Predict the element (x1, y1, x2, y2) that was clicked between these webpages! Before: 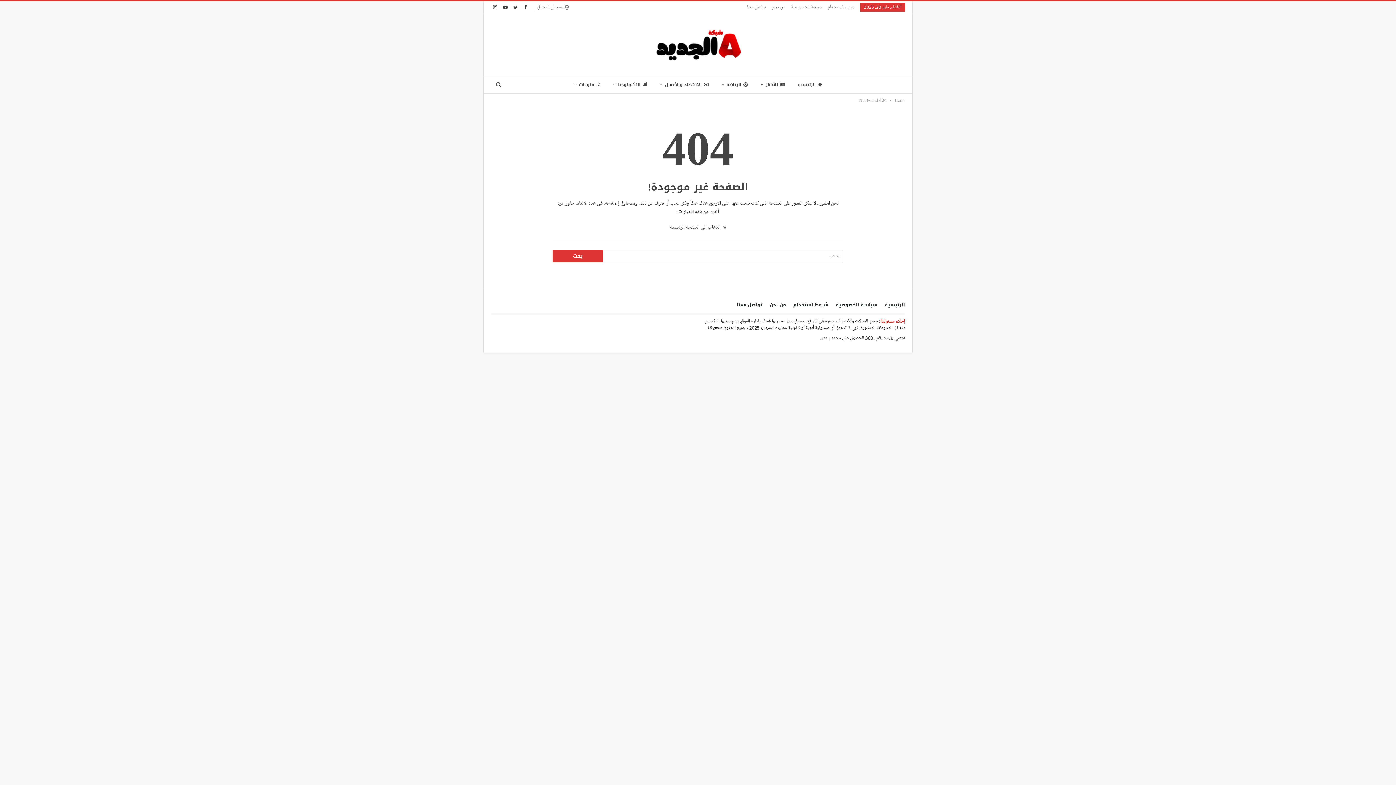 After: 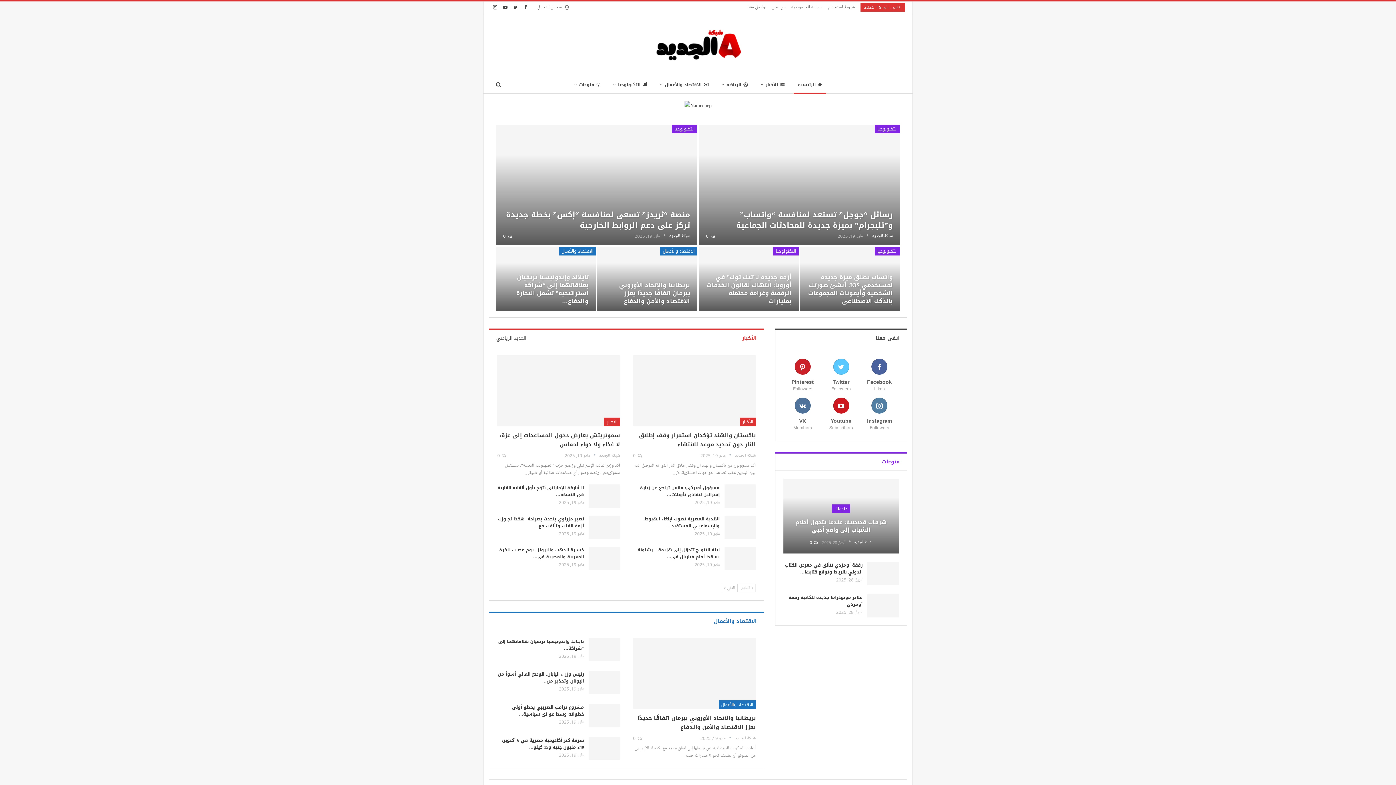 Action: bbox: (654, 29, 741, 64)